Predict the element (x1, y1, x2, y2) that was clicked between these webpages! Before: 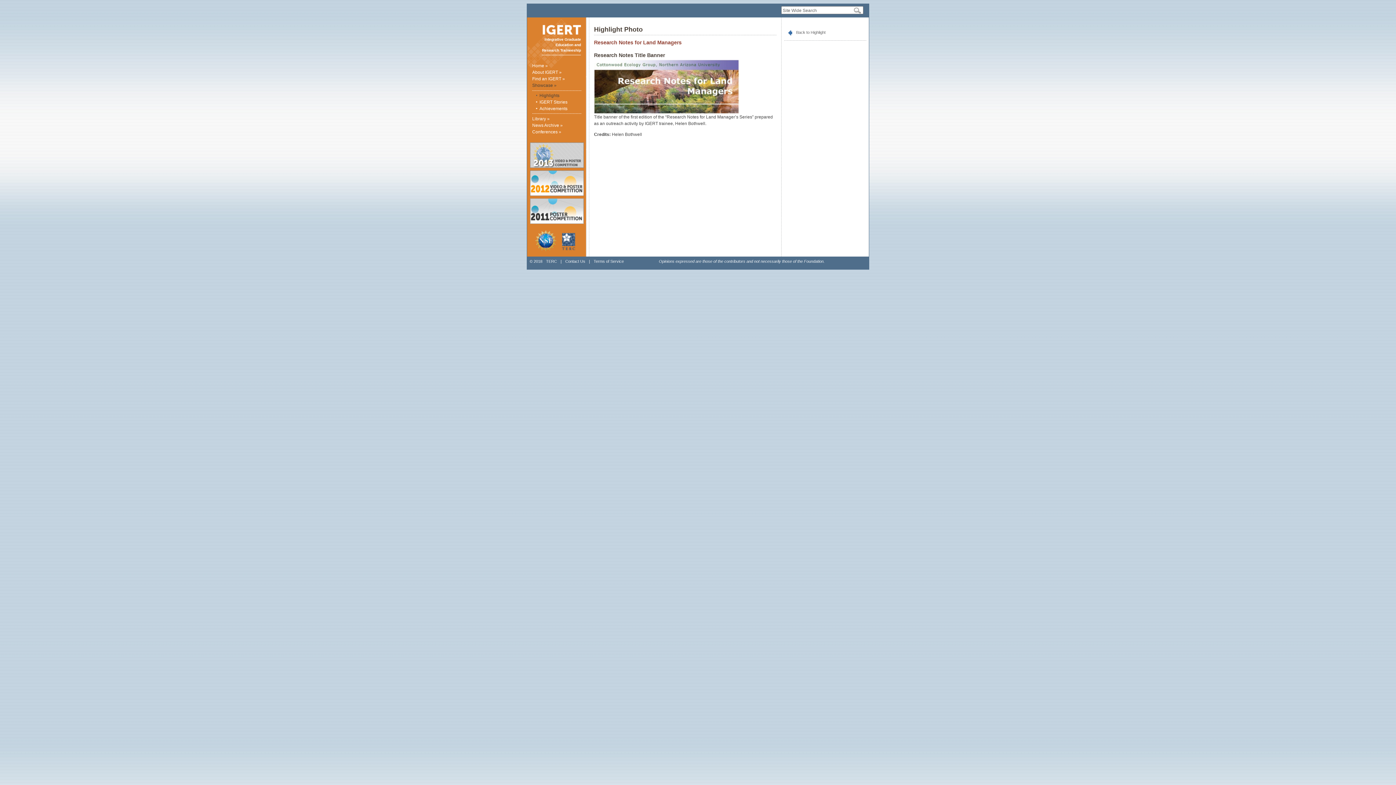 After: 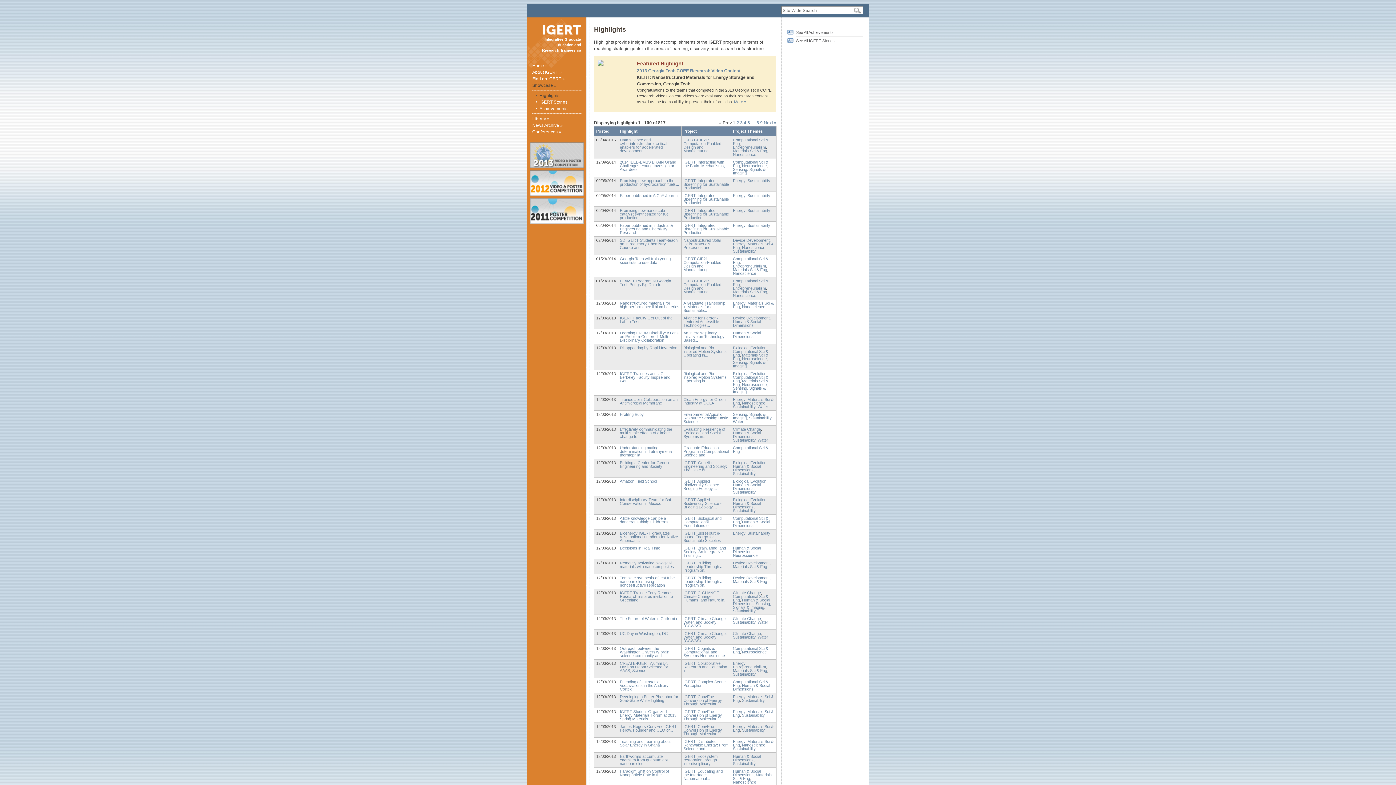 Action: bbox: (539, 93, 559, 98) label: Highlights